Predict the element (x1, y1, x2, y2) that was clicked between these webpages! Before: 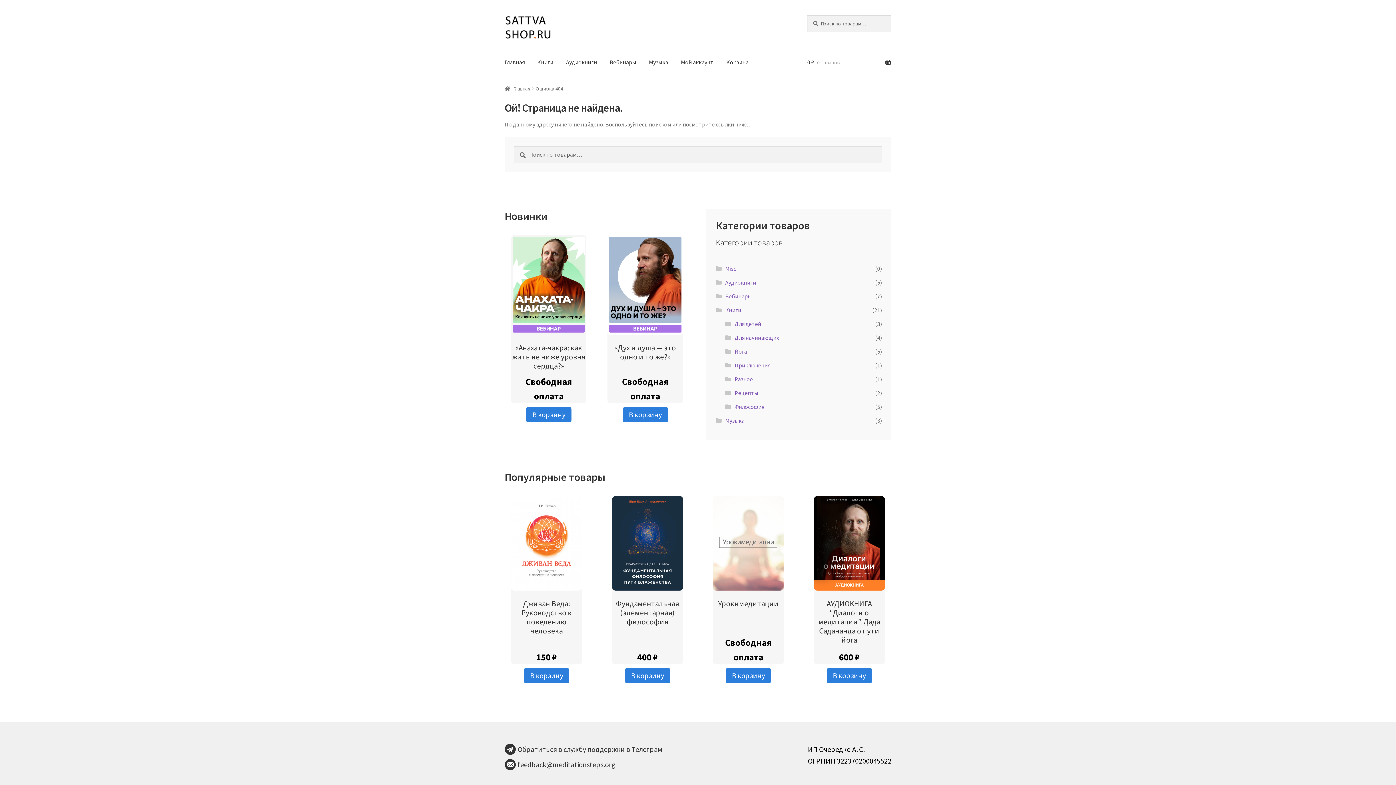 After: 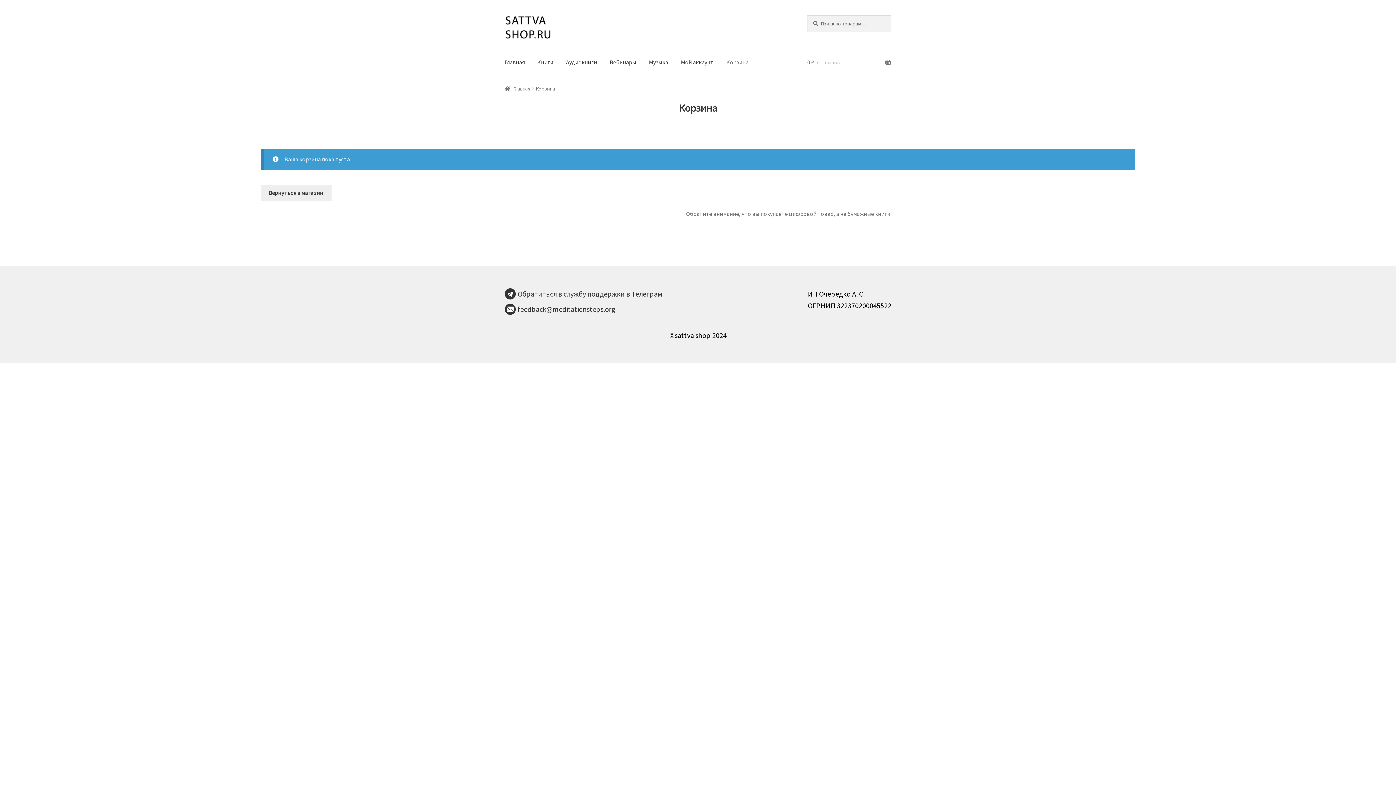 Action: label: 0 ₽ 0 товаров bbox: (807, 48, 891, 76)